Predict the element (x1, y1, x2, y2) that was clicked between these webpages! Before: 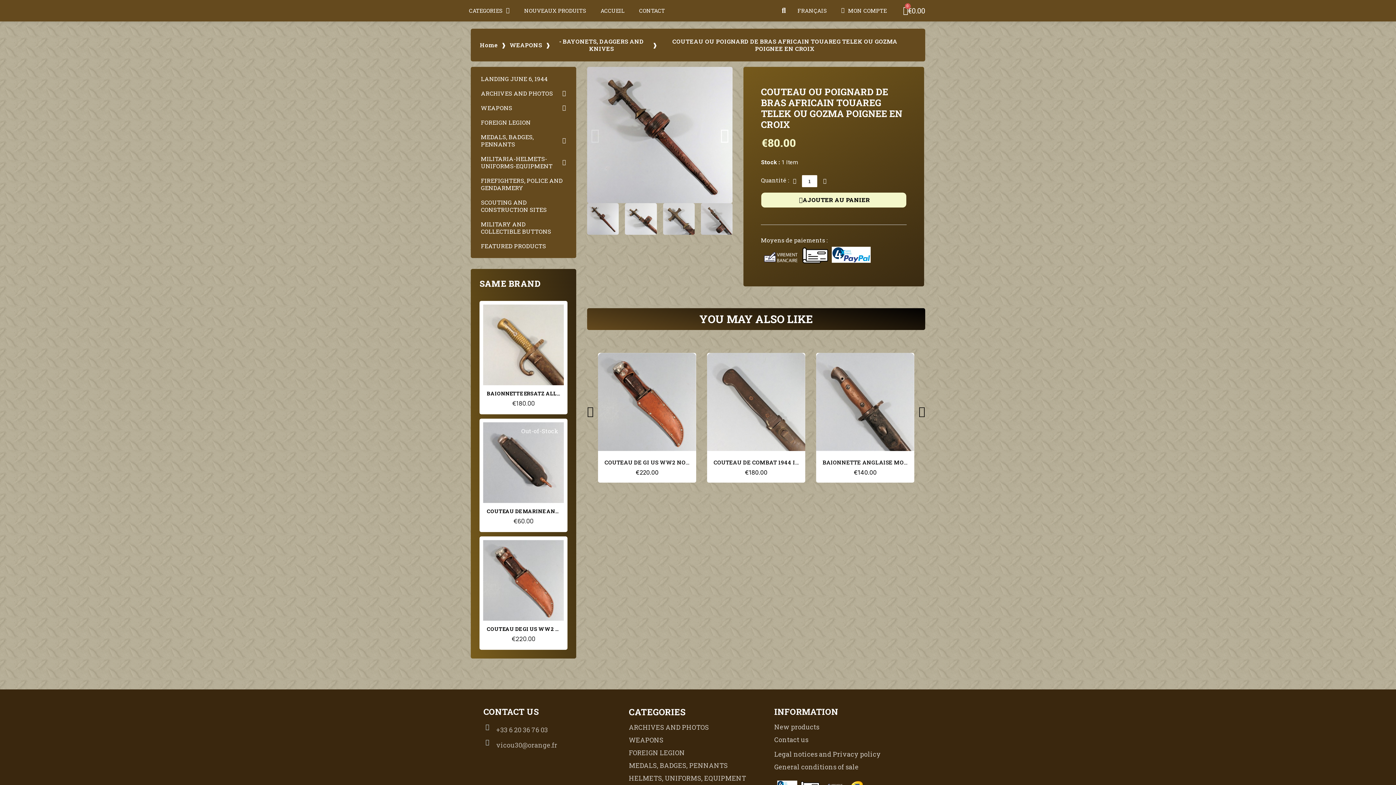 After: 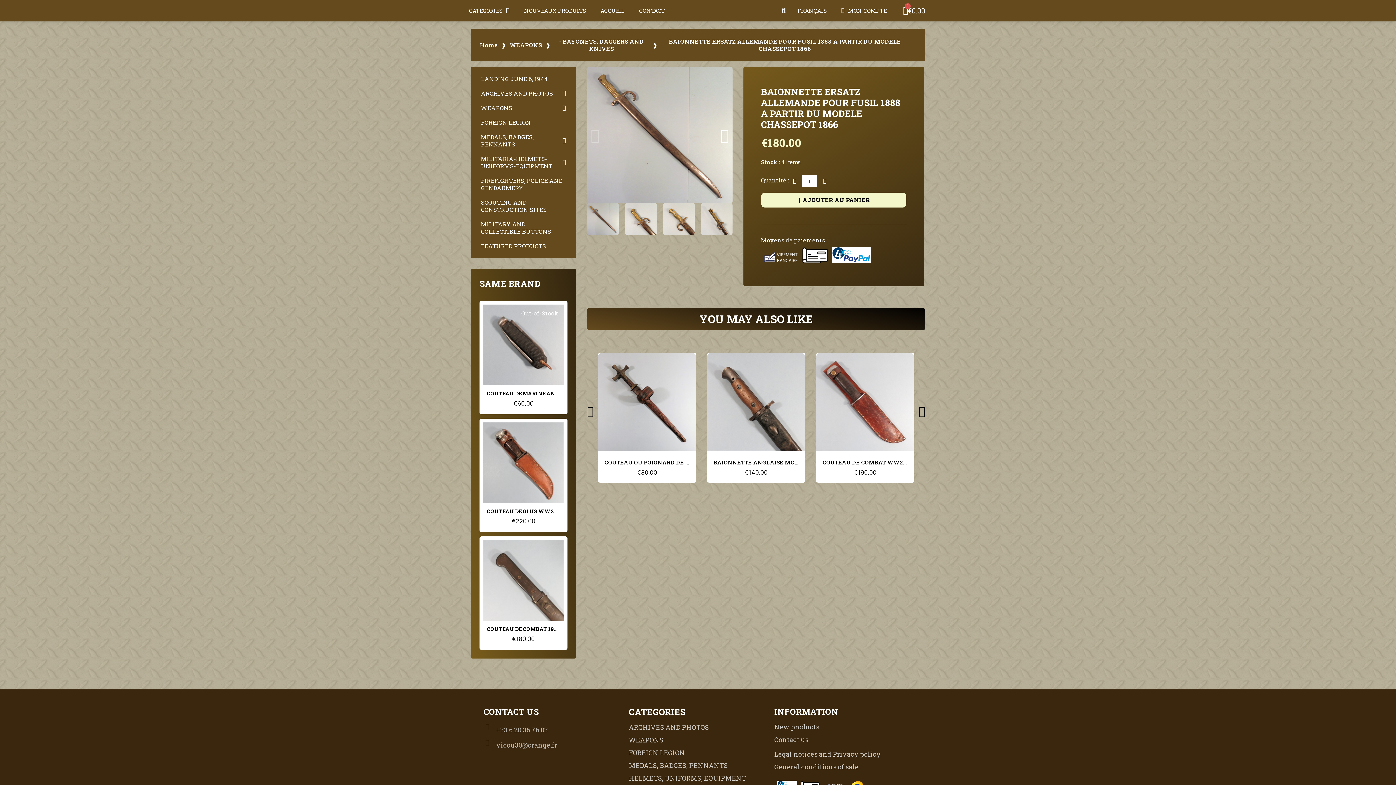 Action: bbox: (483, 304, 564, 410) label: BAIONNETTE ERSATZ ALLEMANDE POUR FUSIL 1888 A PARTIR DU MODELE CHASSEPOT 1866
€180.00